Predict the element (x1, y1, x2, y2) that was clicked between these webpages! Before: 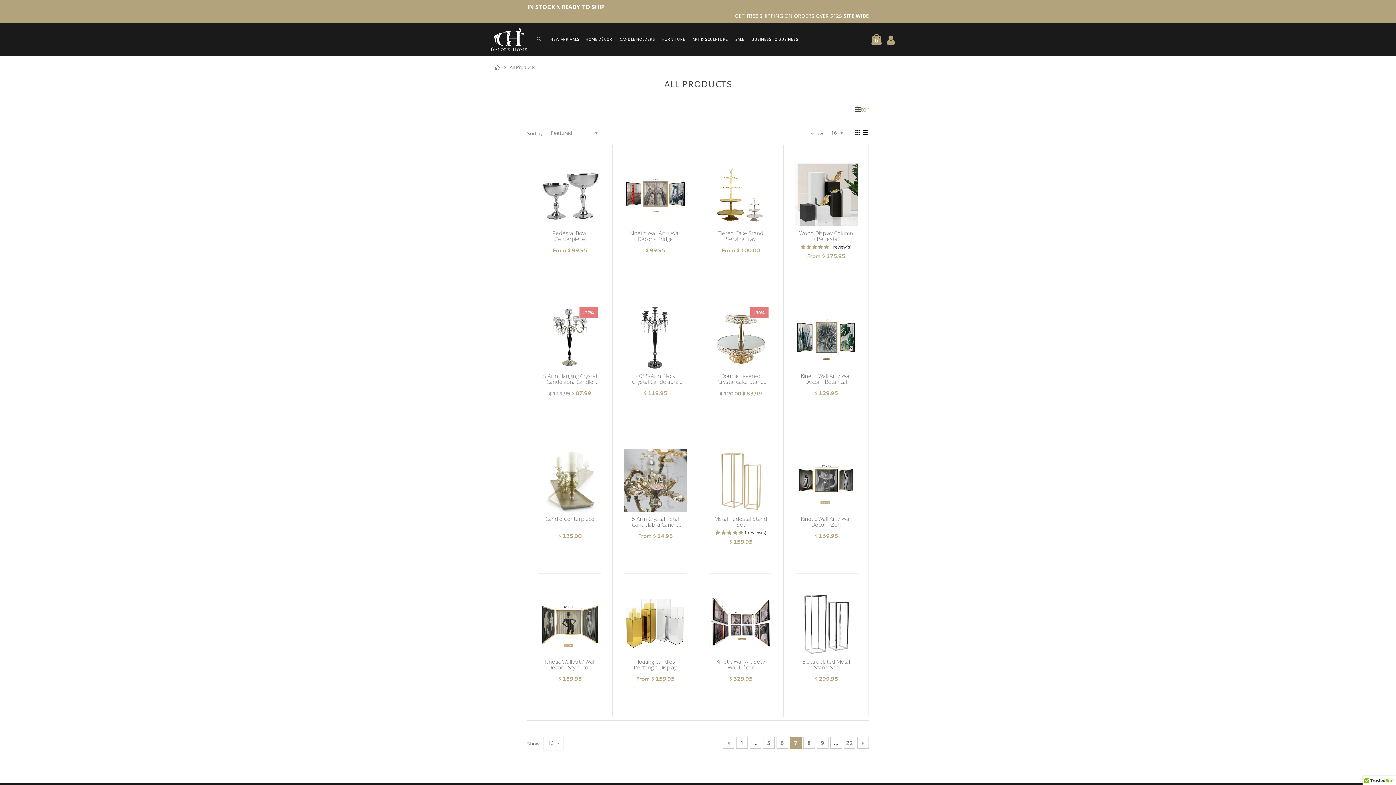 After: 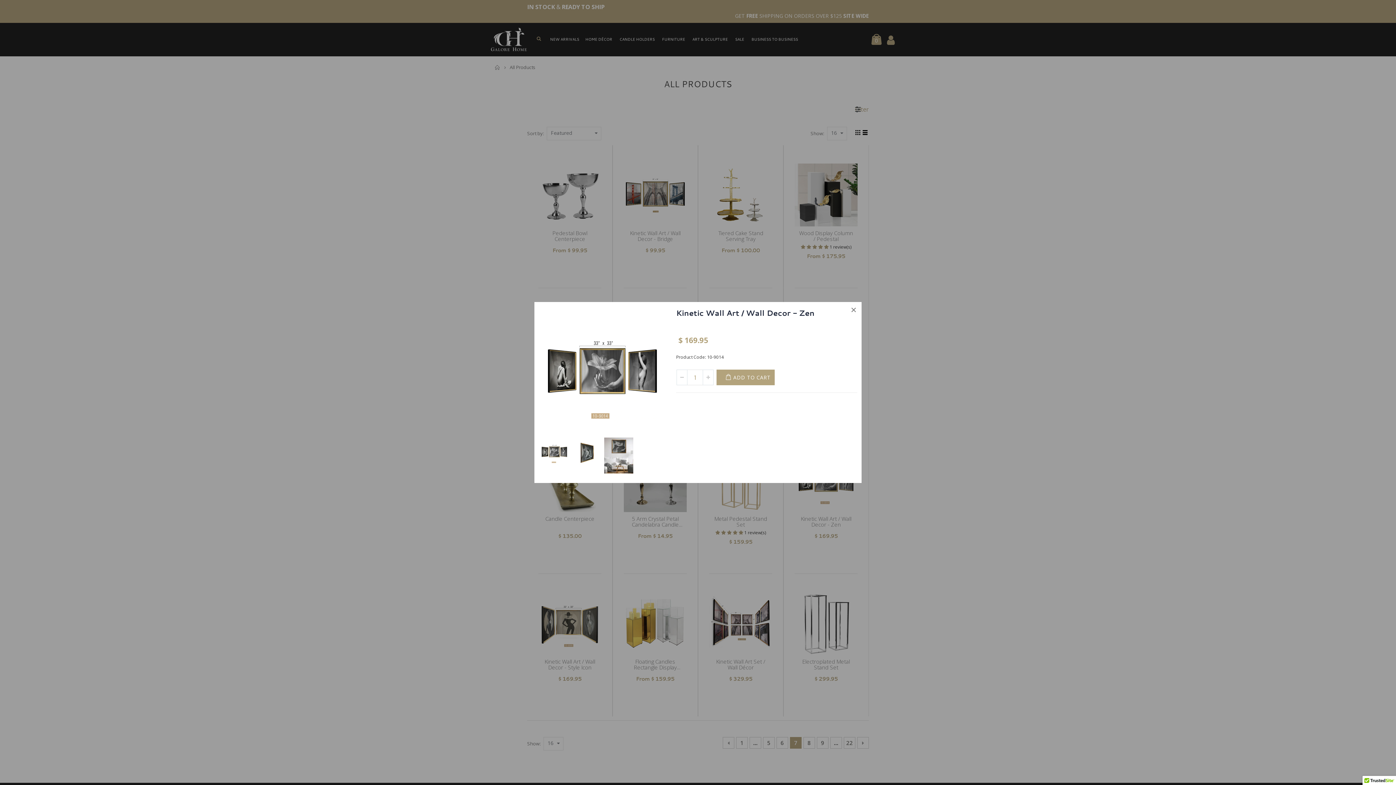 Action: bbox: (832, 544, 846, 558)